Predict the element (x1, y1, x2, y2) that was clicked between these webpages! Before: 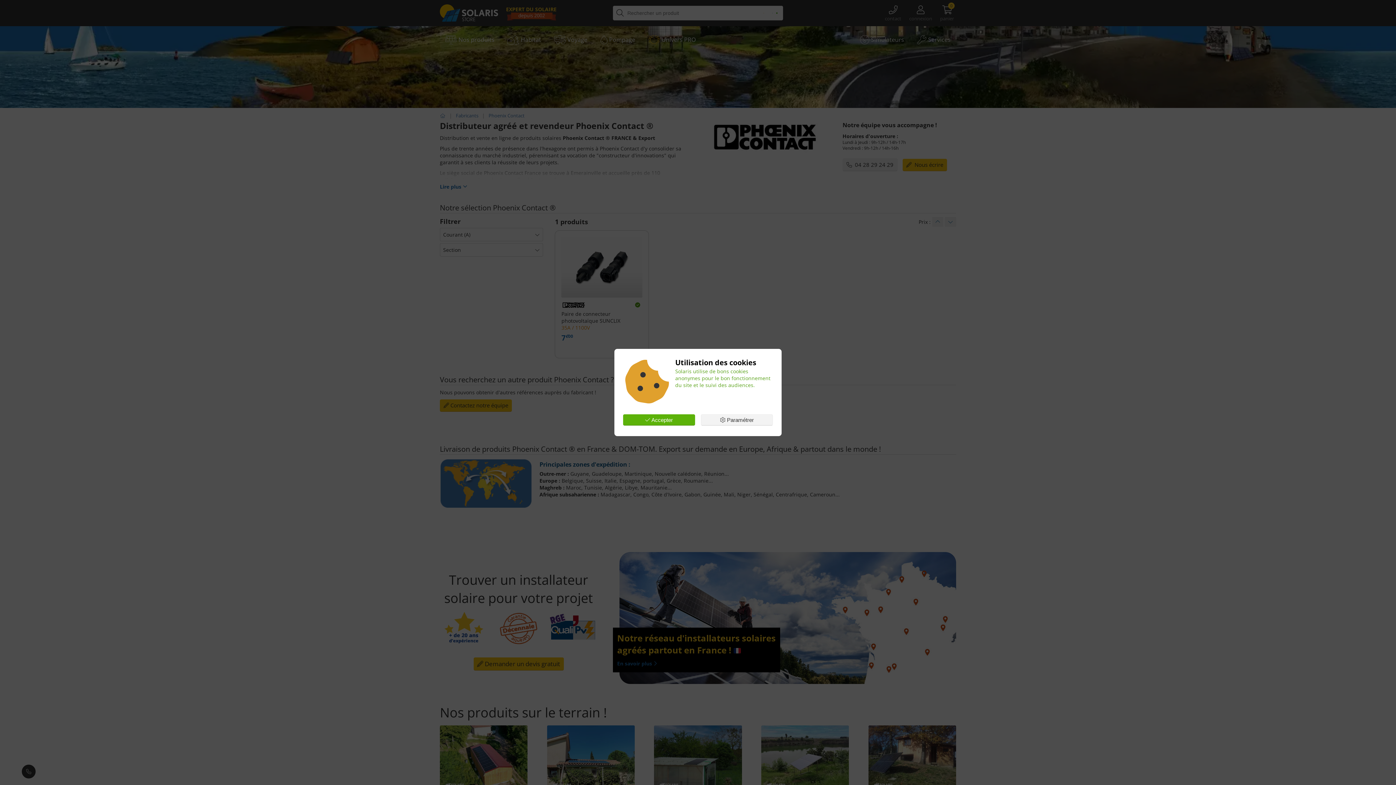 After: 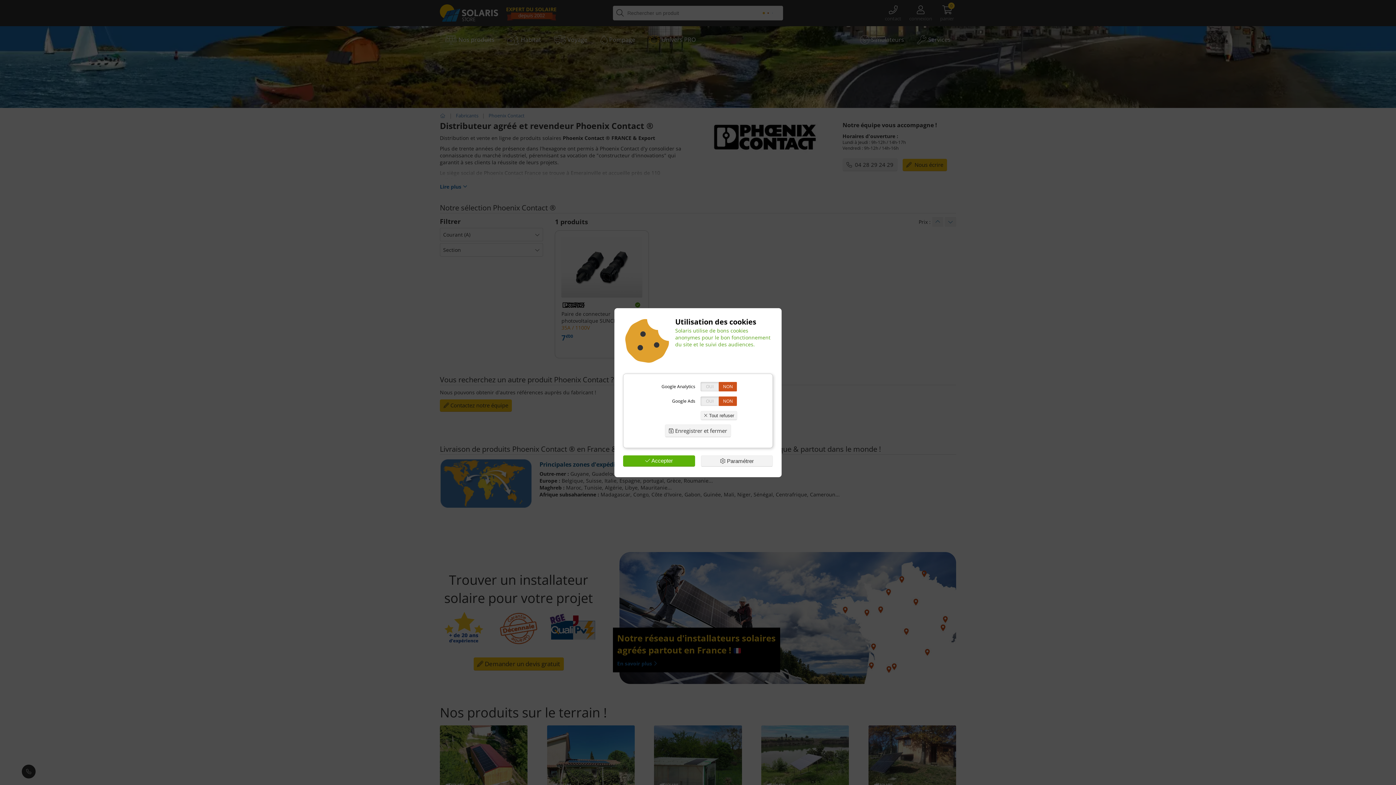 Action: label:  Paramétrer bbox: (701, 414, 773, 425)